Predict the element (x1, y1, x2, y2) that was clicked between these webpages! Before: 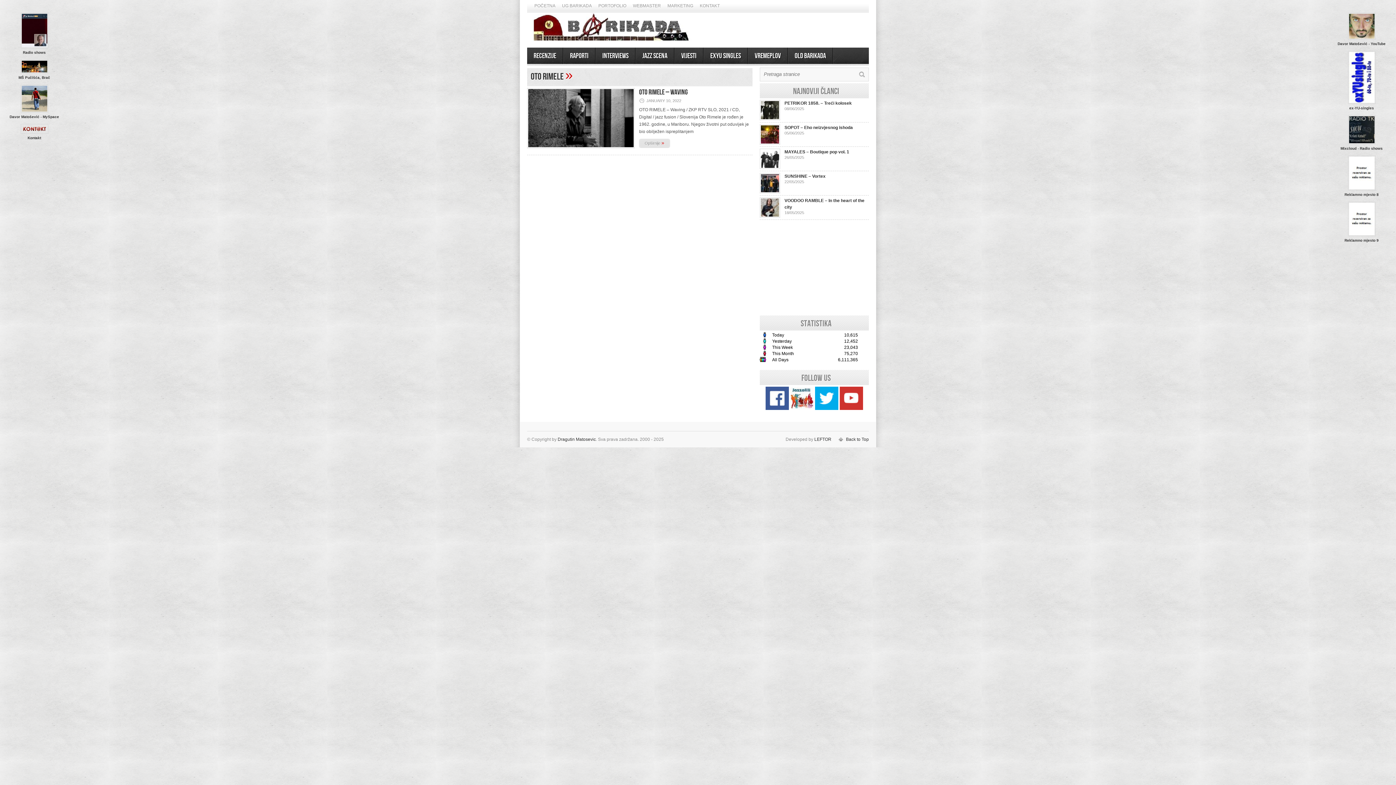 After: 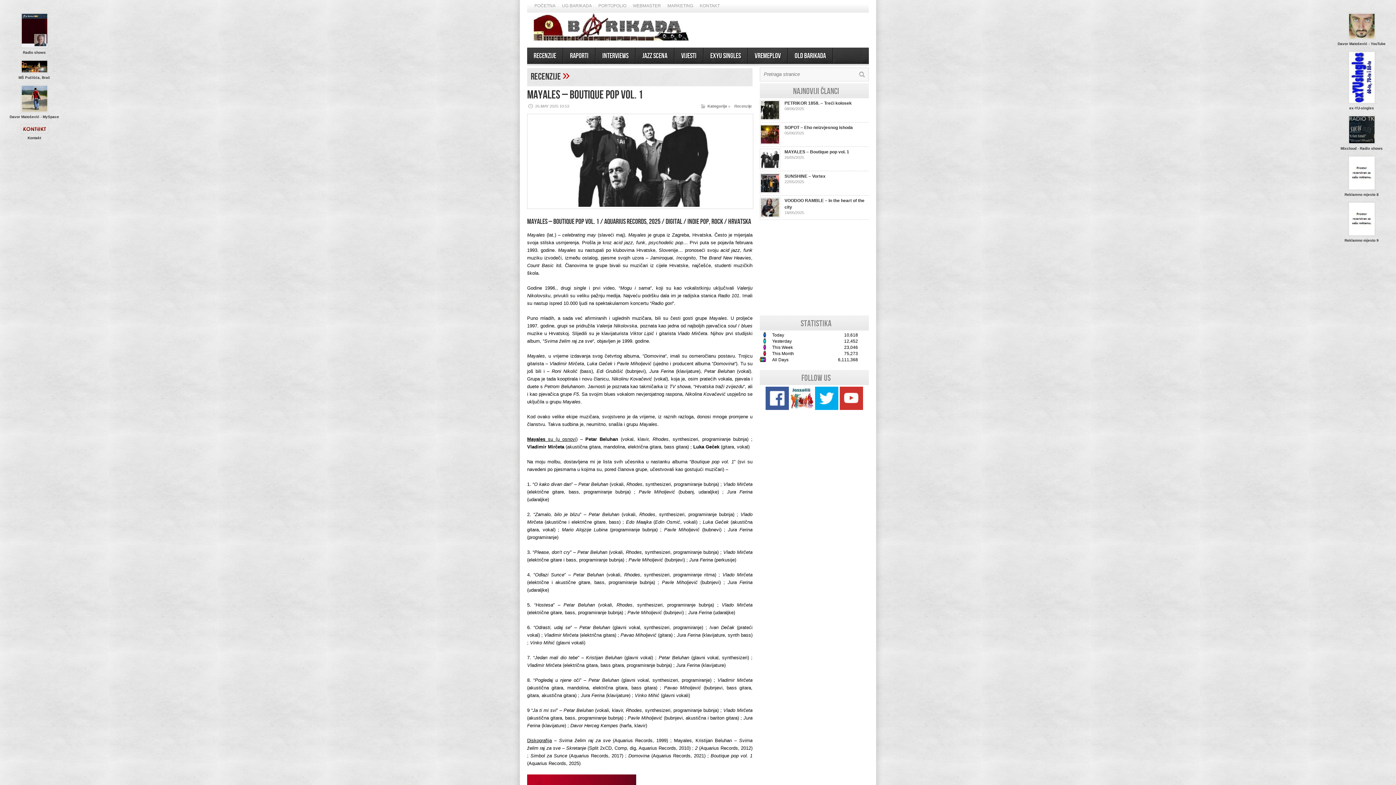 Action: bbox: (760, 165, 780, 170)